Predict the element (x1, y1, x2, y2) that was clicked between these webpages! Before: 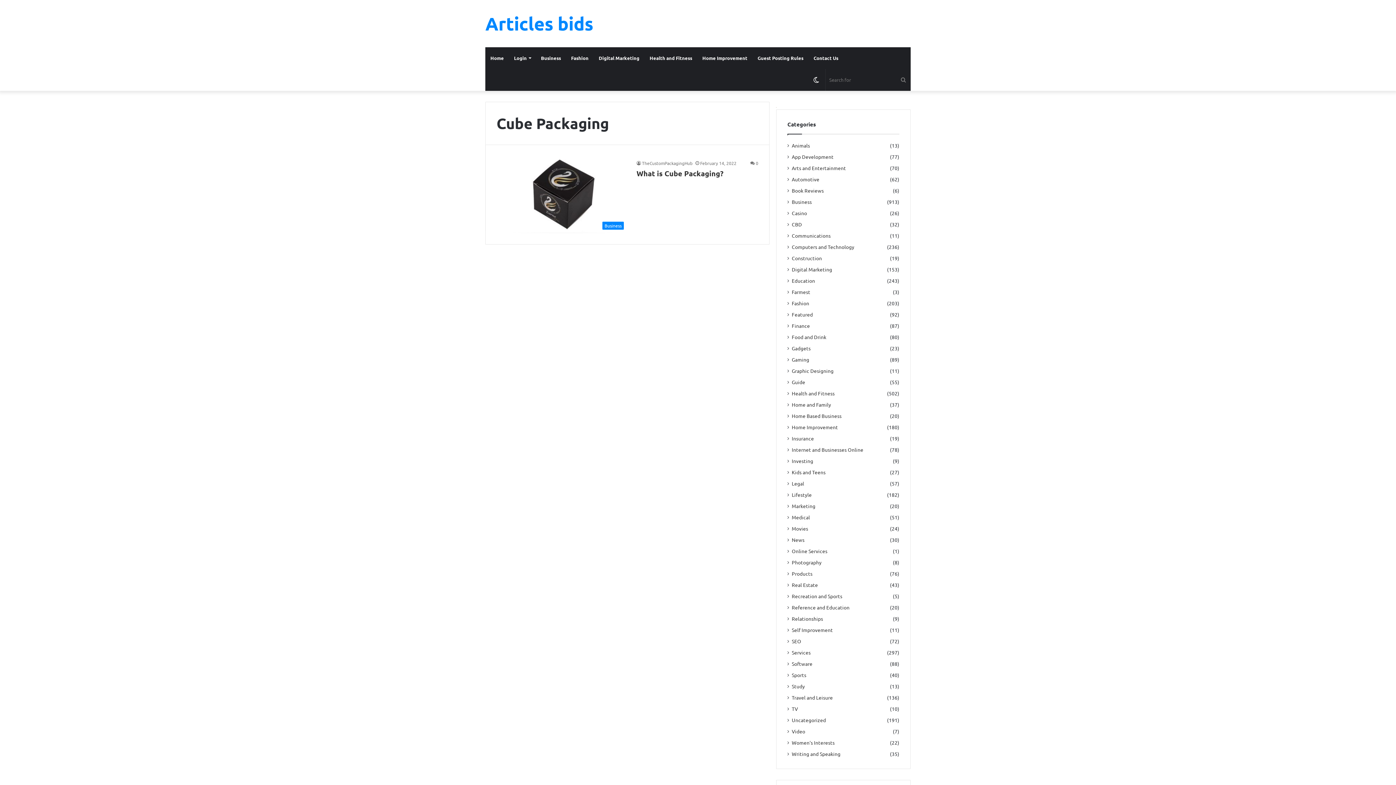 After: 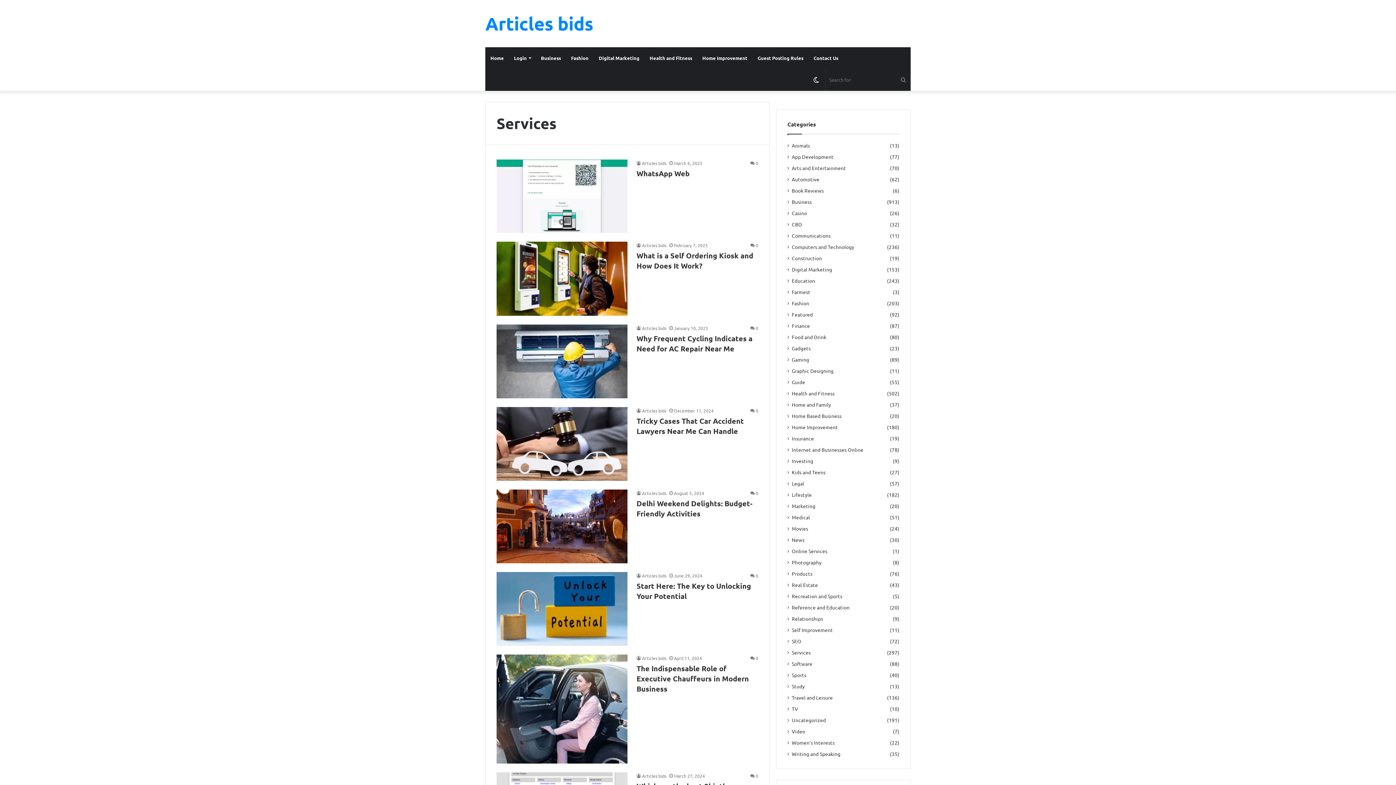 Action: bbox: (792, 649, 810, 656) label: Services